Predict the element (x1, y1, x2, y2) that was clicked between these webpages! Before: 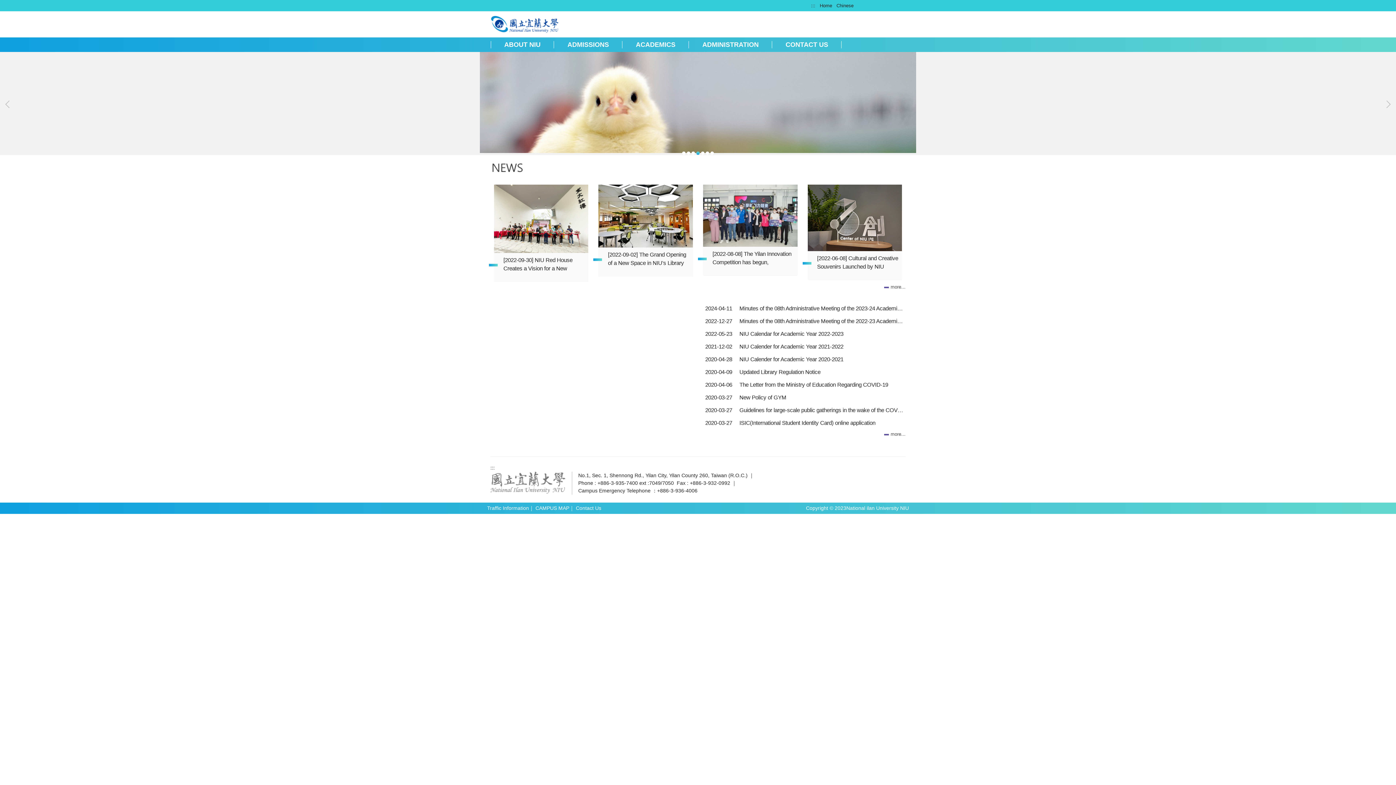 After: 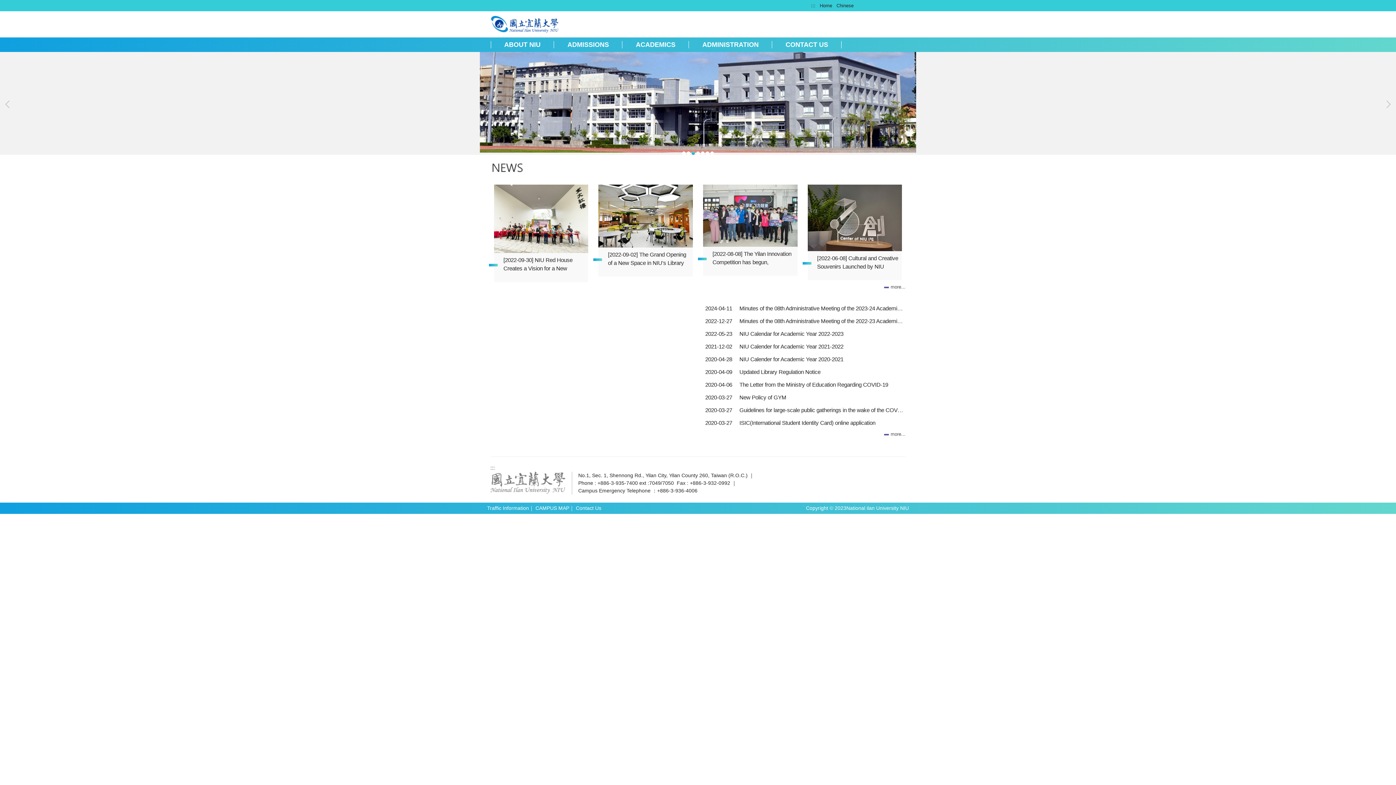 Action: bbox: (490, 20, 559, 26)